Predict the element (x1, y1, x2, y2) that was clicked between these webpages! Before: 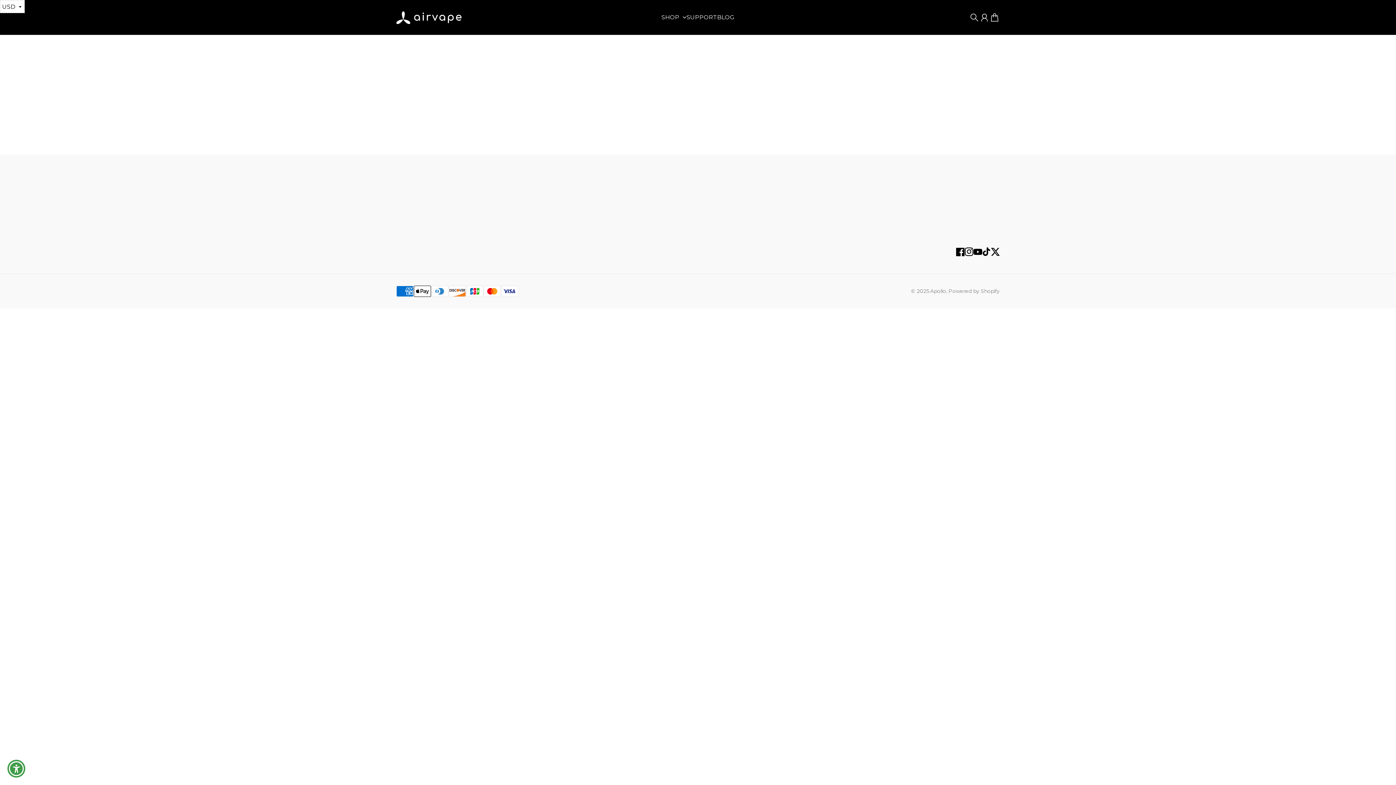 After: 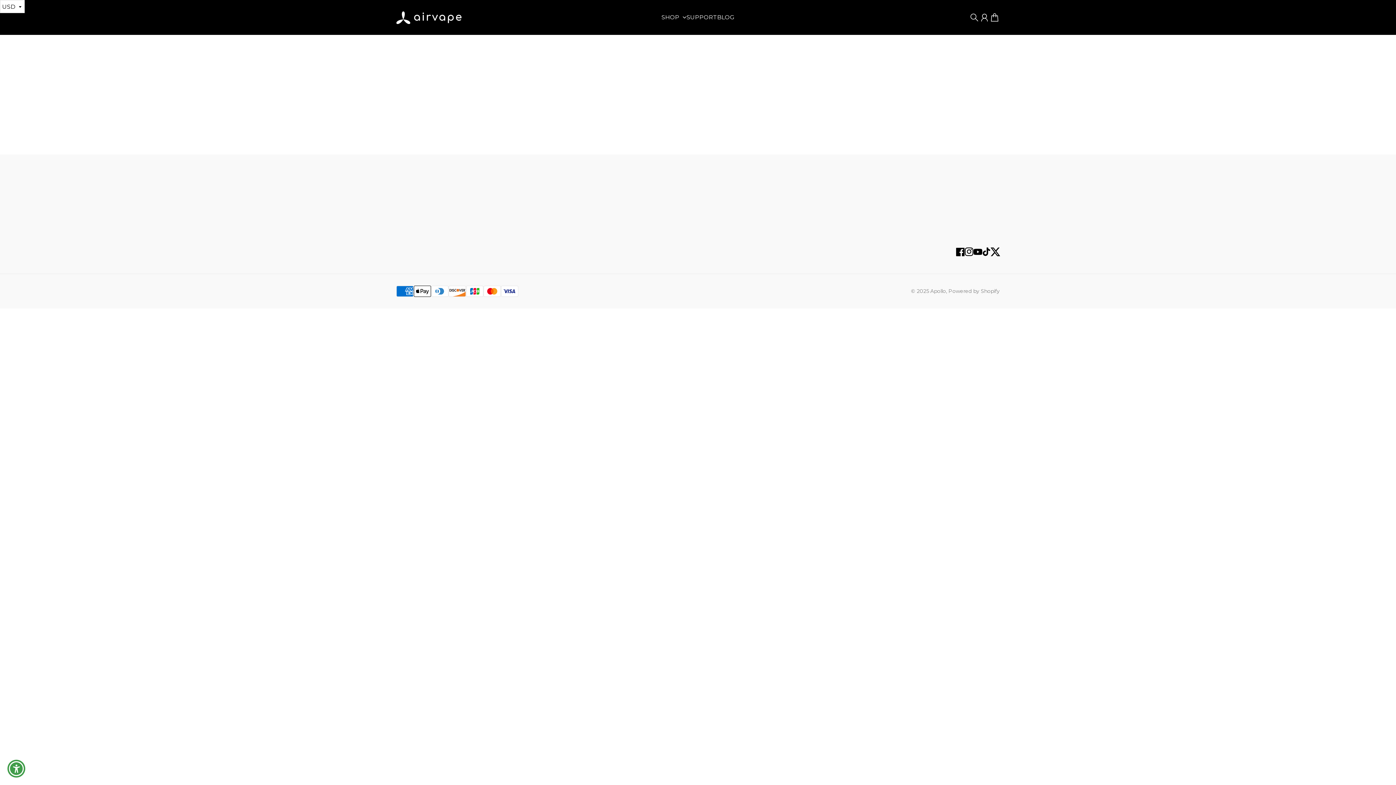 Action: label: Twitter bbox: (986, 243, 1004, 260)